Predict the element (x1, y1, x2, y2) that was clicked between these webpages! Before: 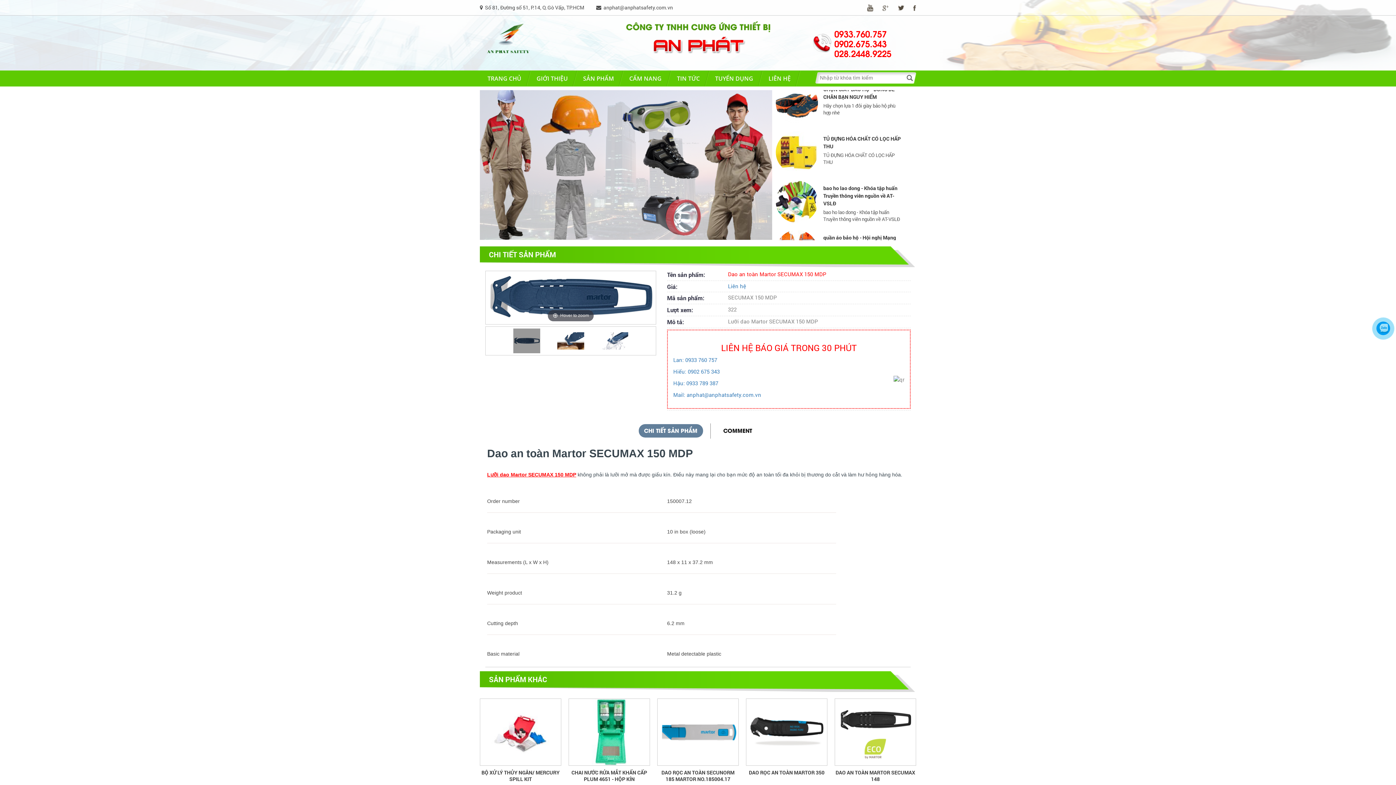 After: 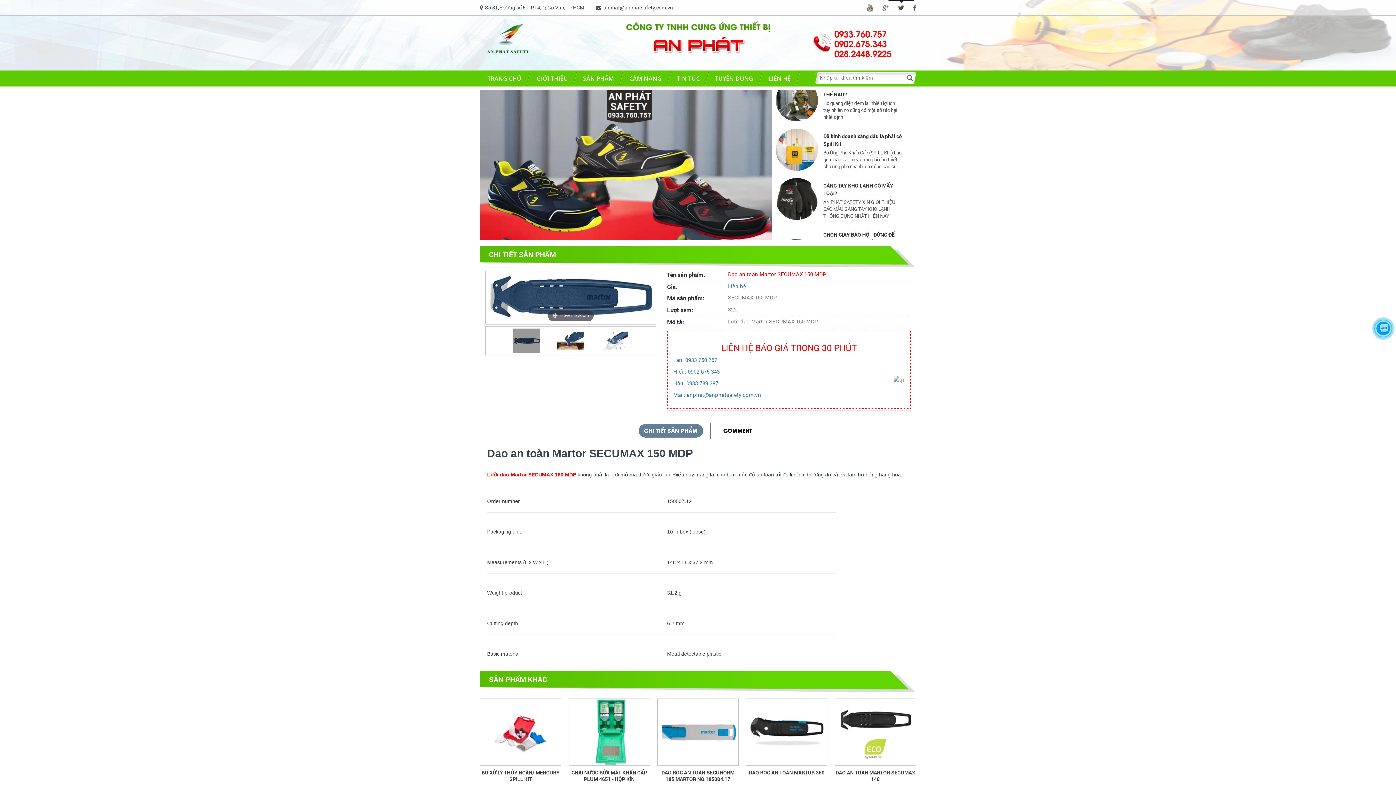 Action: bbox: (898, 4, 904, 10)